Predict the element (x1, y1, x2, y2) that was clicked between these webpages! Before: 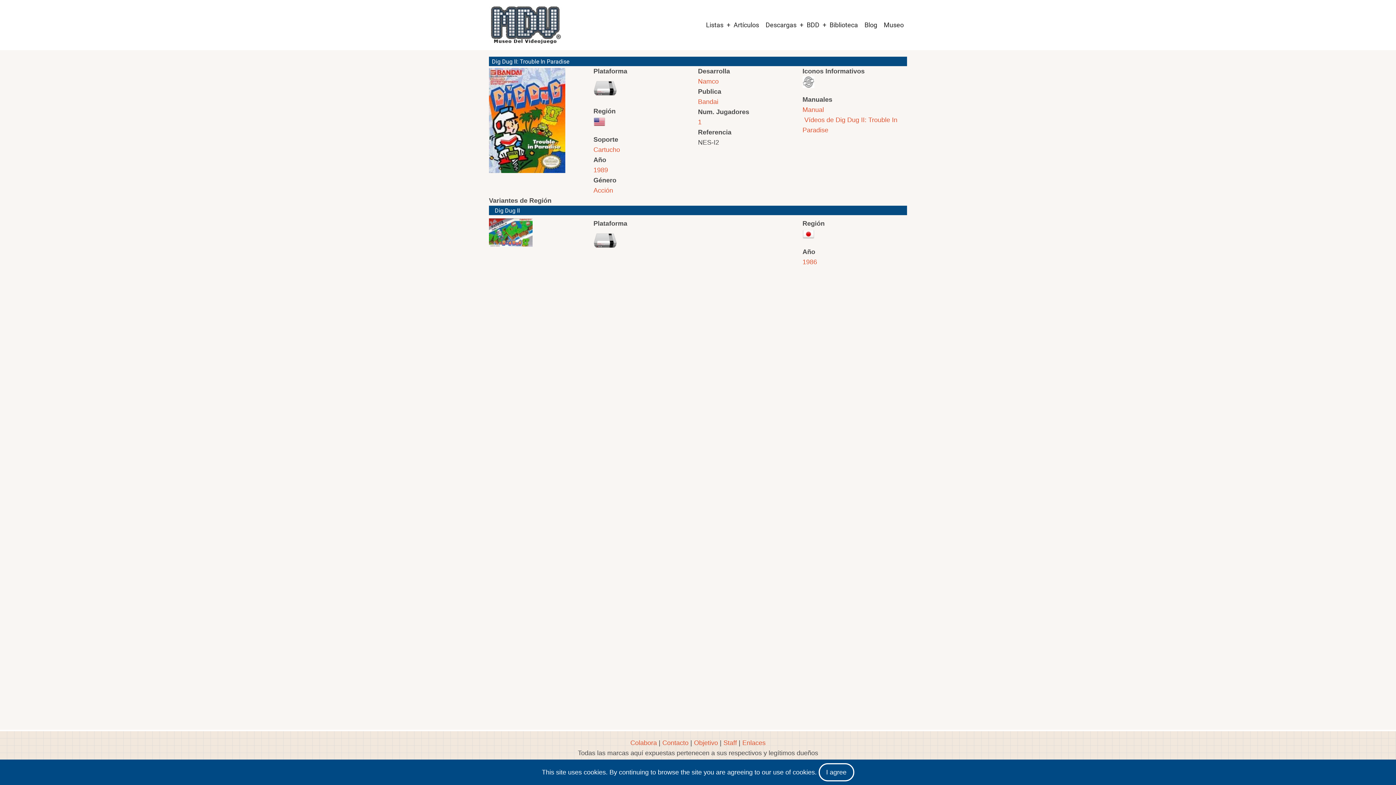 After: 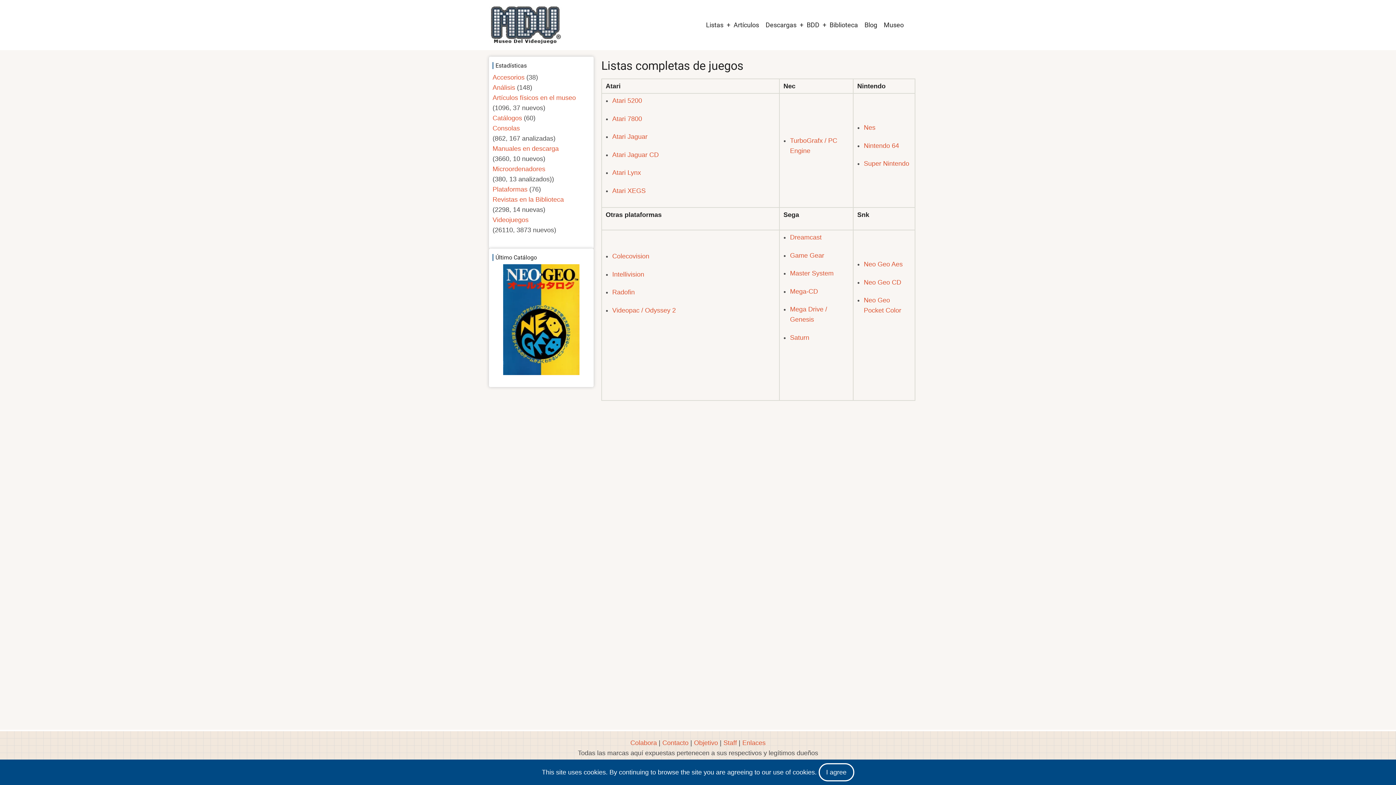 Action: label: Listas bbox: (702, 16, 726, 33)